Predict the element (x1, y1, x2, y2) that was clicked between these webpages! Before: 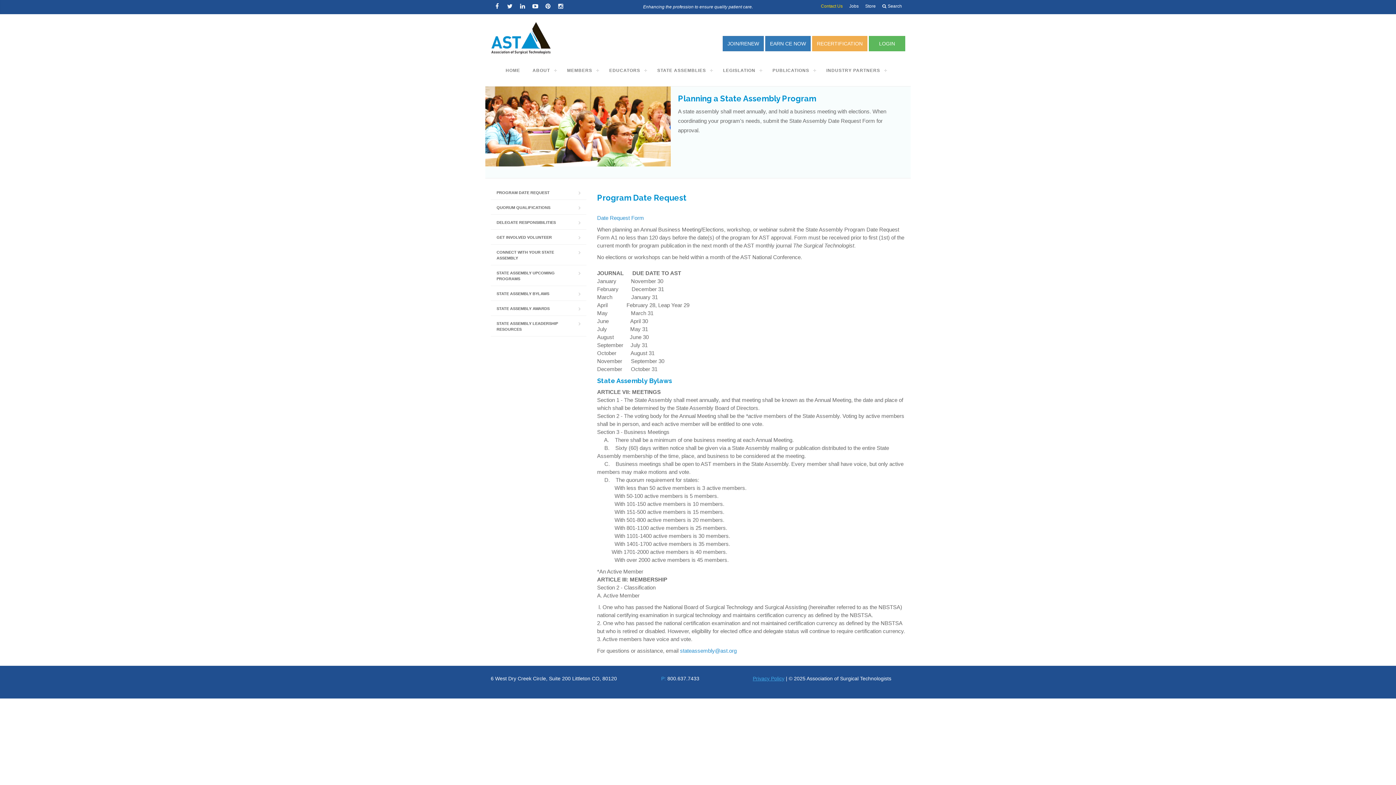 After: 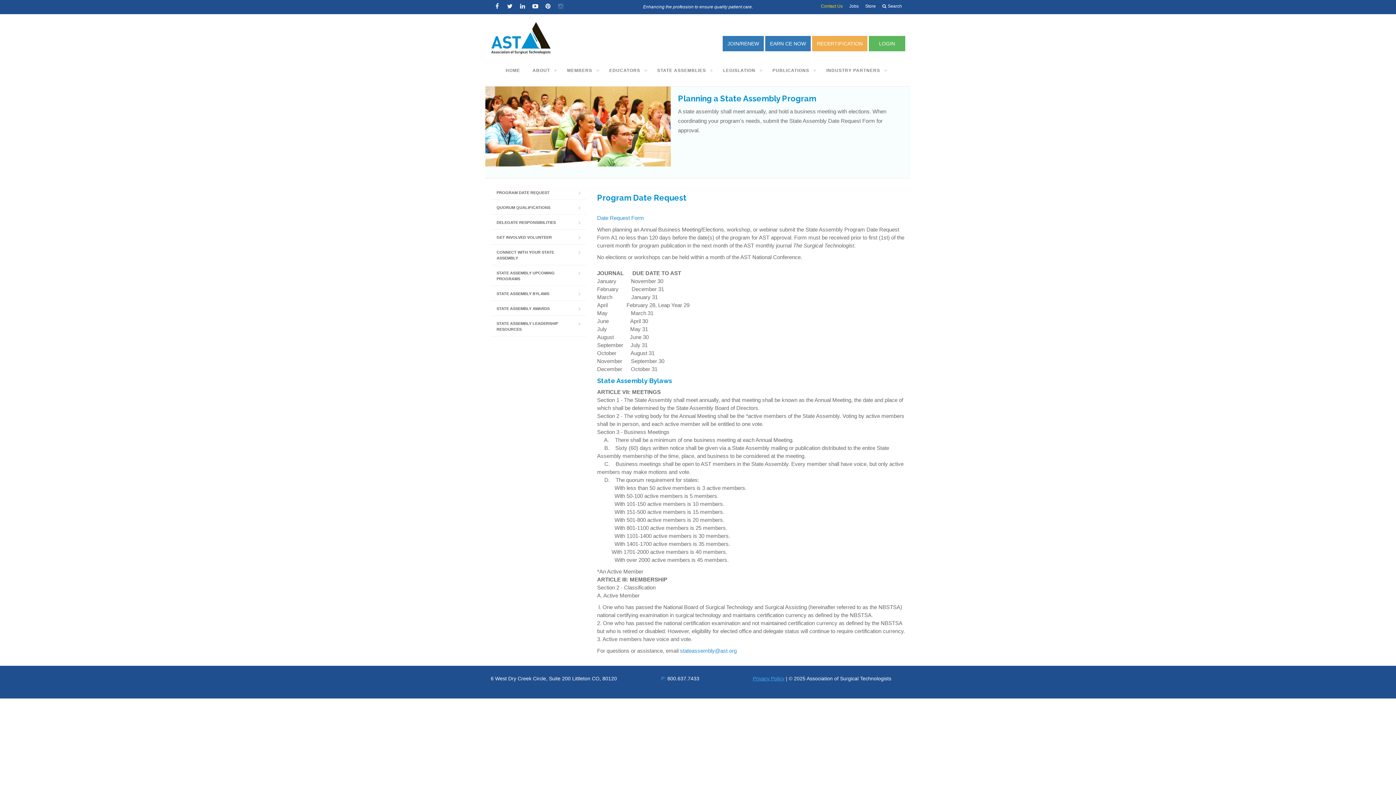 Action: bbox: (556, 1, 565, 12)